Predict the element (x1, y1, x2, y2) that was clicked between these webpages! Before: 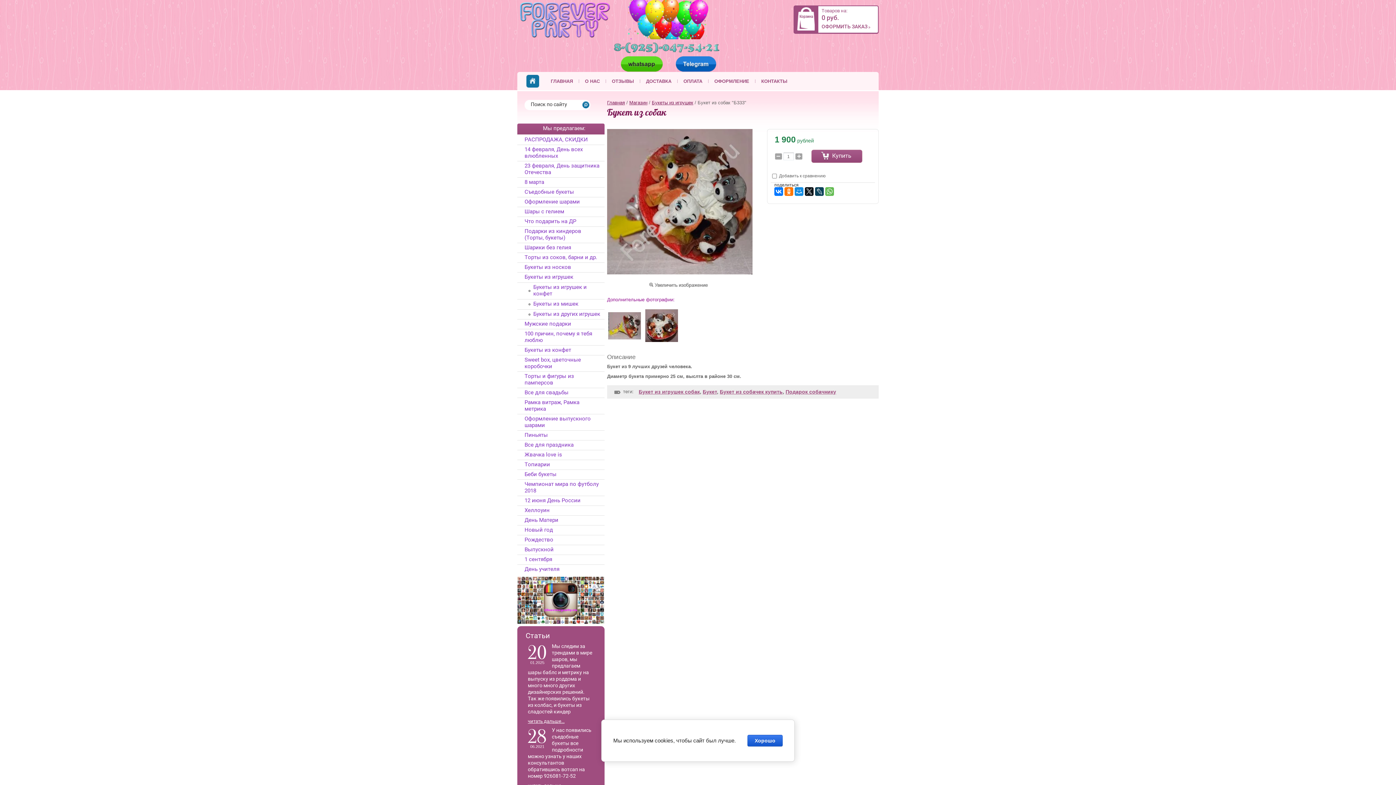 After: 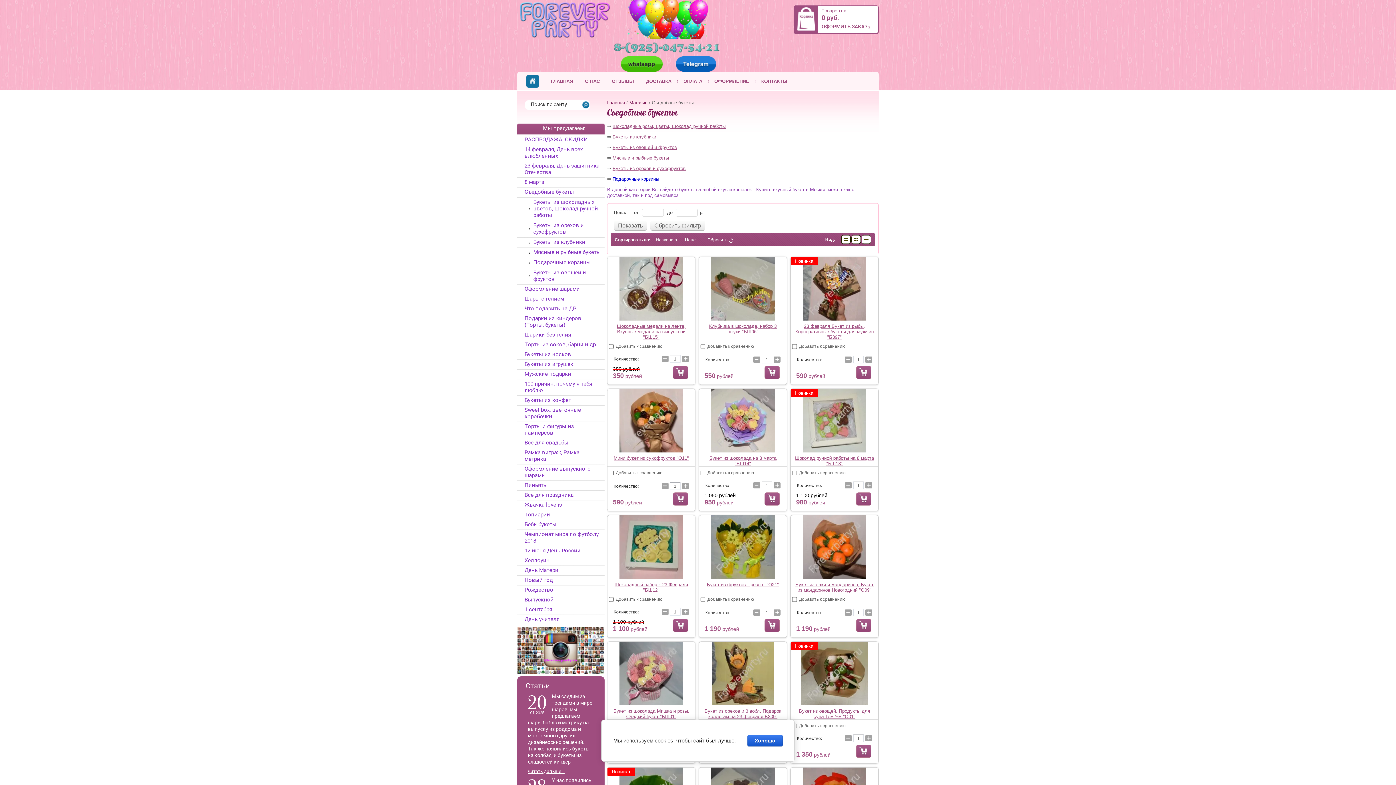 Action: label: Съедобные букеты bbox: (517, 187, 604, 197)